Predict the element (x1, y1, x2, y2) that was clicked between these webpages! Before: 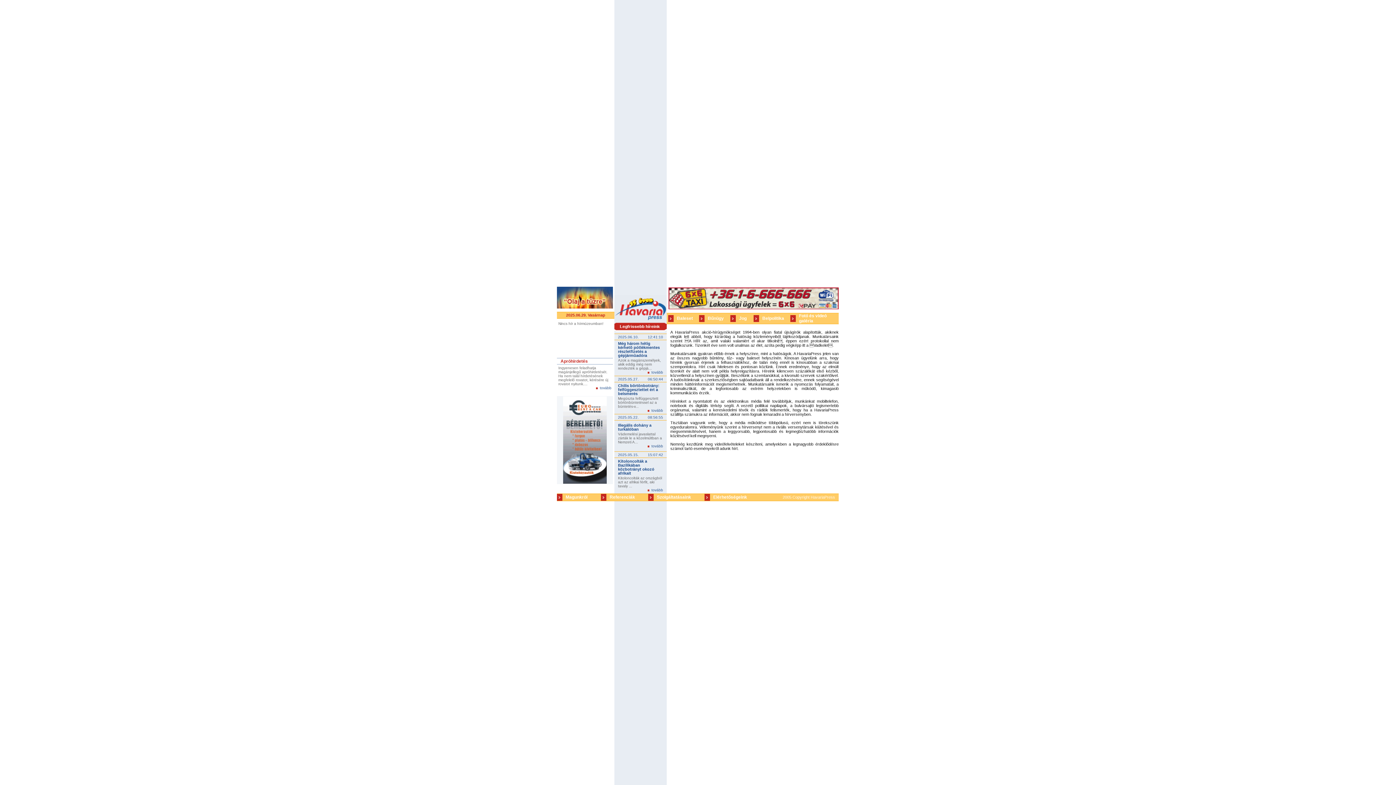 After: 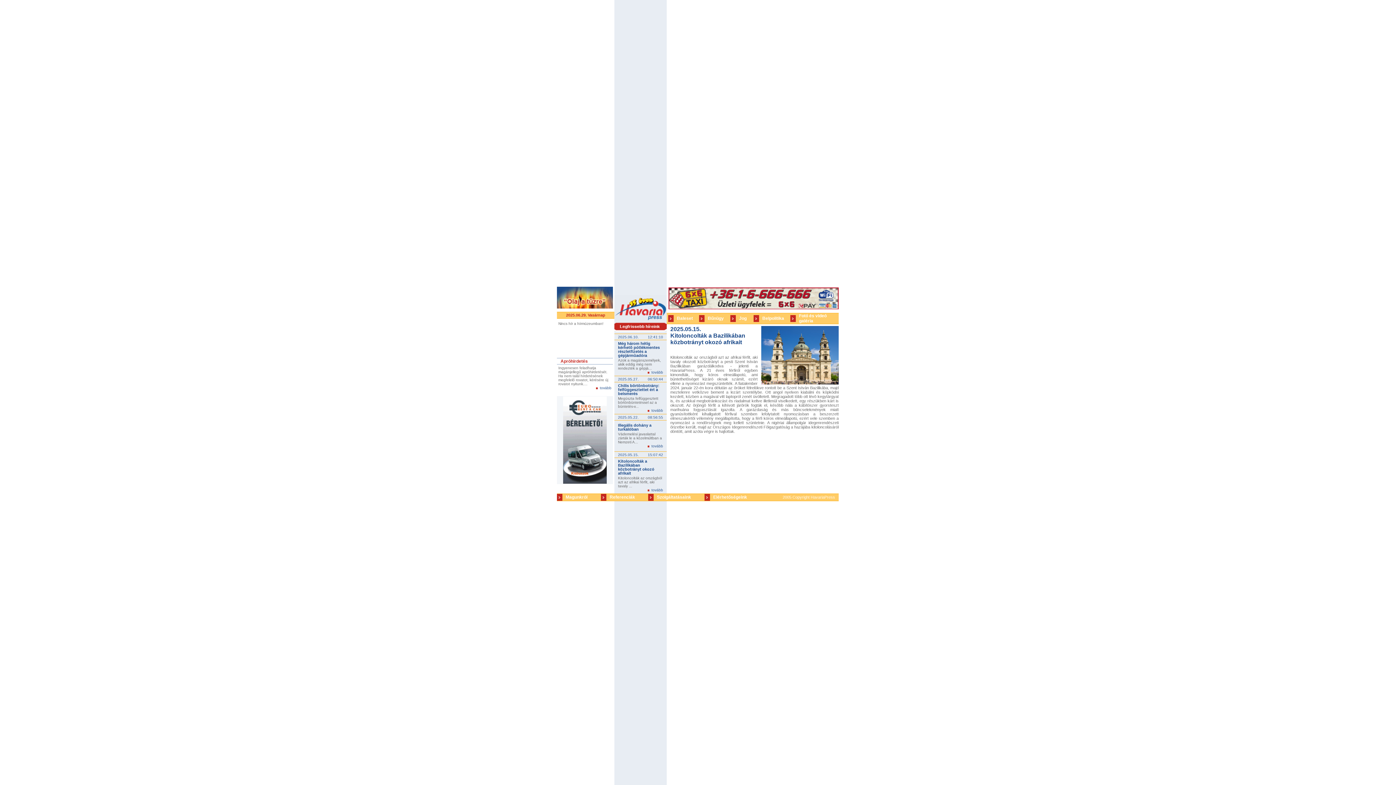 Action: bbox: (651, 488, 663, 492) label: tovább